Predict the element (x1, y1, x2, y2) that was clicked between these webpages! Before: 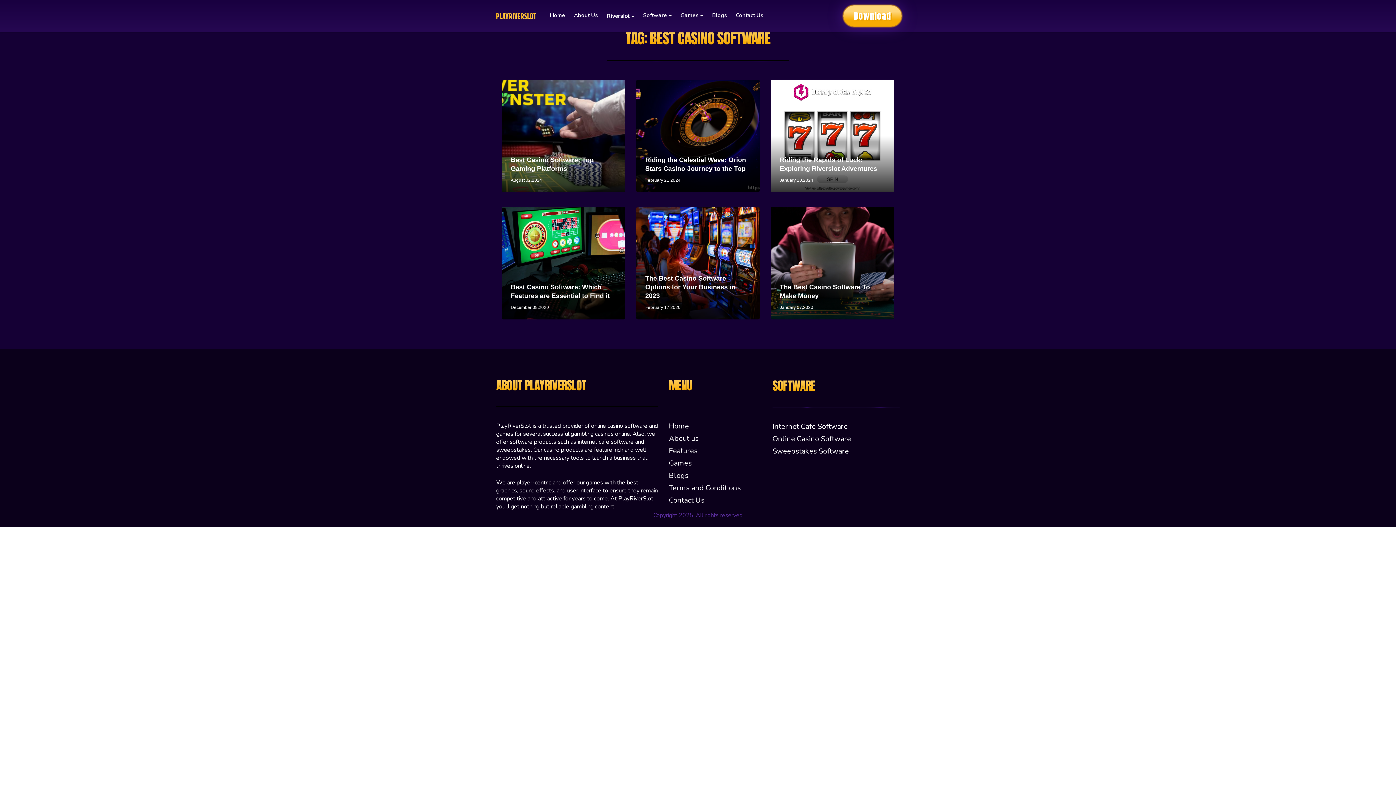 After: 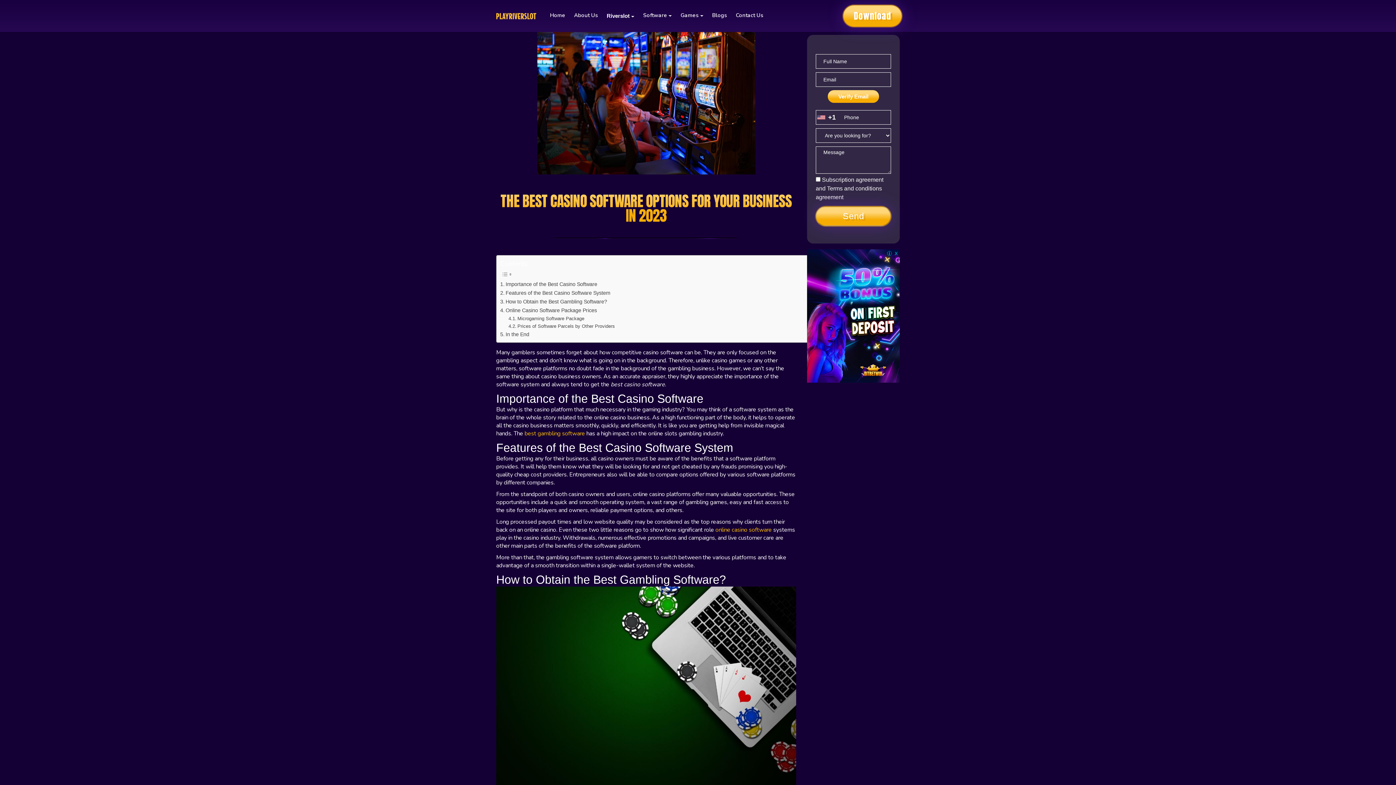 Action: bbox: (645, 274, 735, 299) label: The Best Casino Software Options for Your Business in 2023